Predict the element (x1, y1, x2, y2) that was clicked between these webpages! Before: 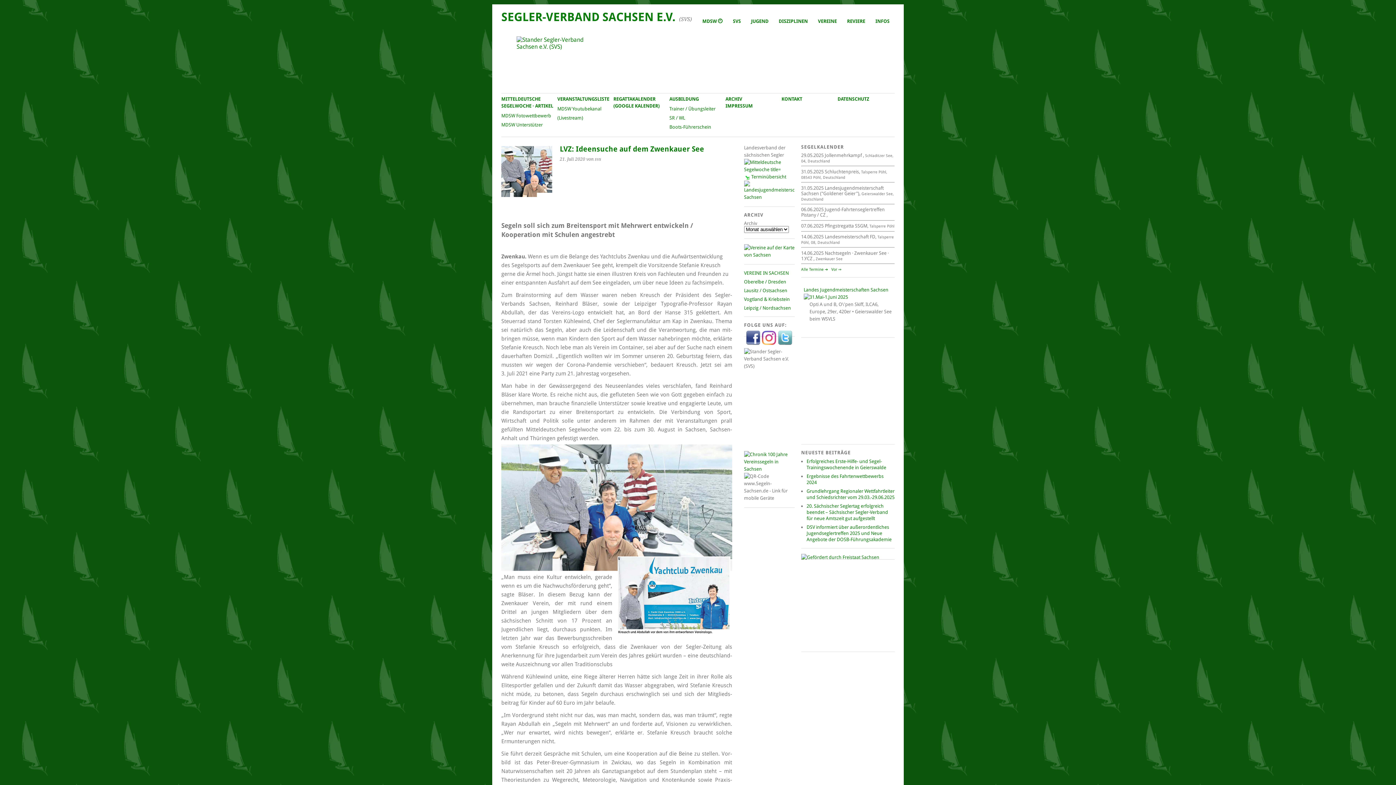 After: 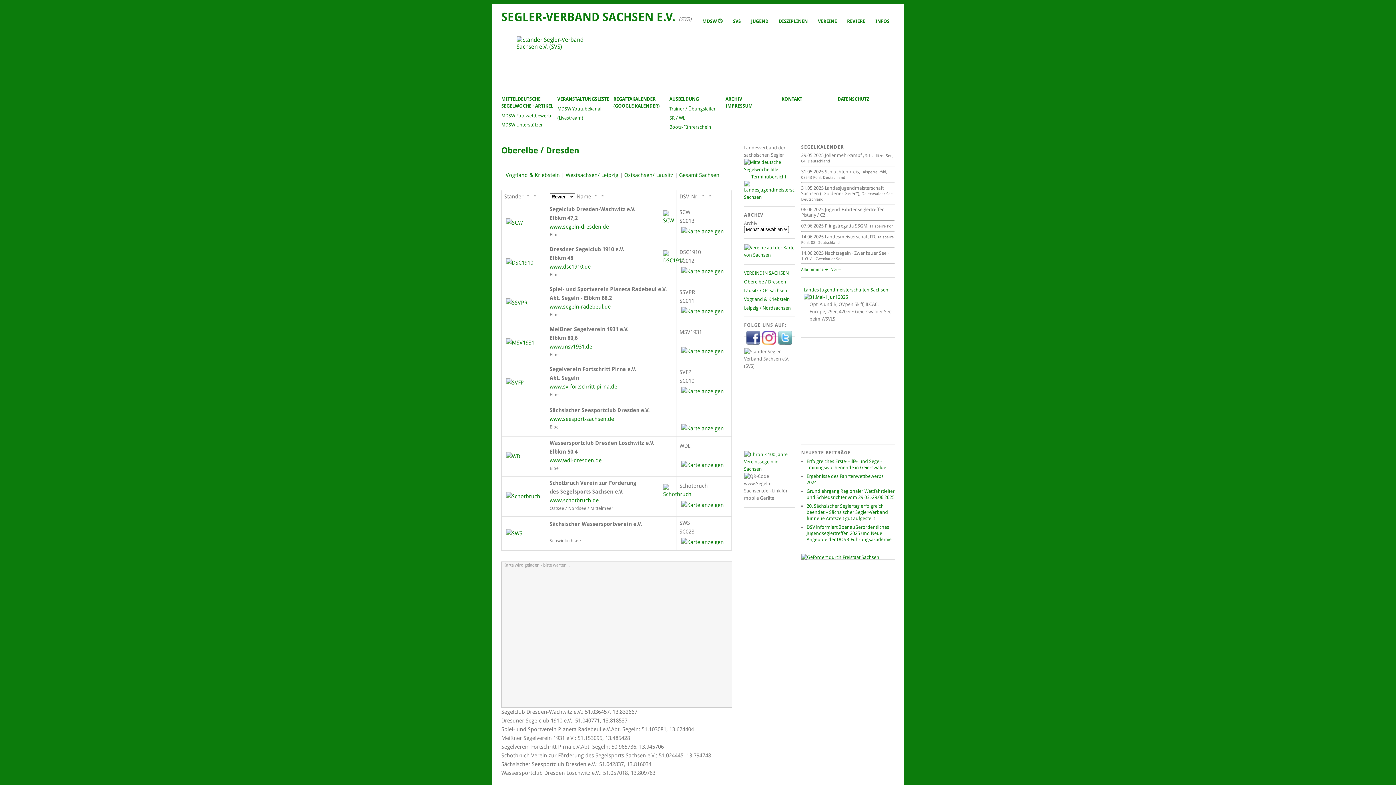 Action: label: Oberelbe / Dresden bbox: (744, 279, 786, 284)